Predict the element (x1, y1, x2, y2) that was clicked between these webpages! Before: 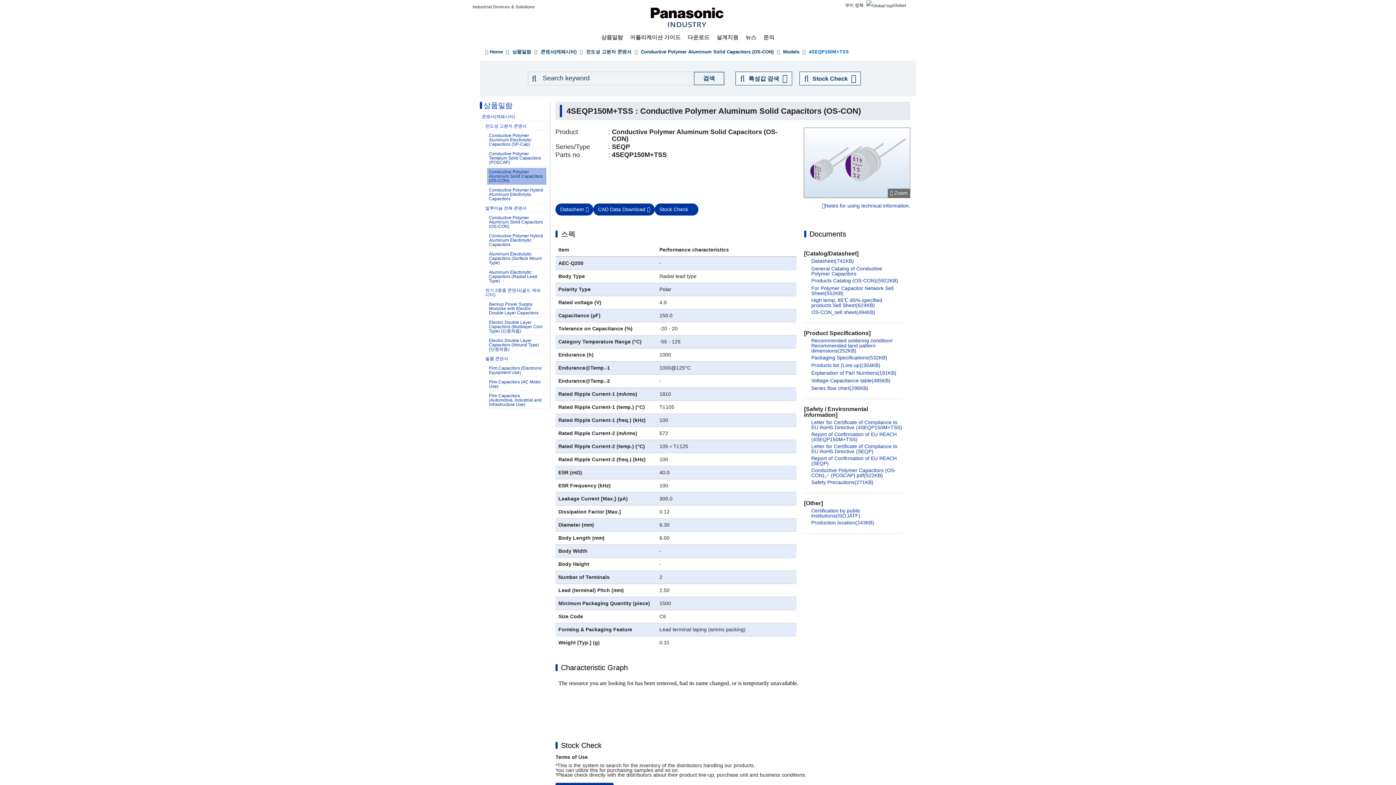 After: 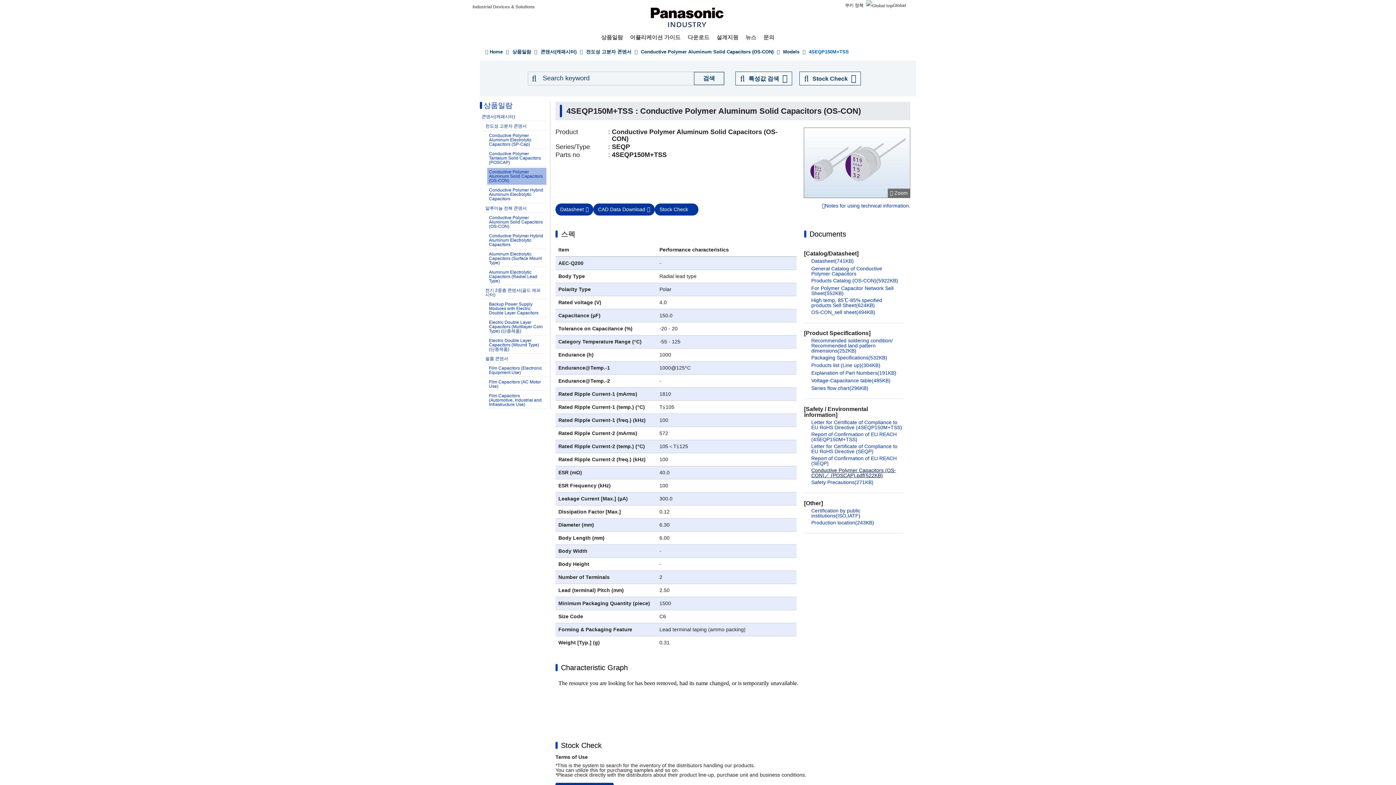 Action: bbox: (804, 468, 902, 478) label: Conductive Polymer Capacitors (OS-CON)／ (POSCAP).pdf(522KB)